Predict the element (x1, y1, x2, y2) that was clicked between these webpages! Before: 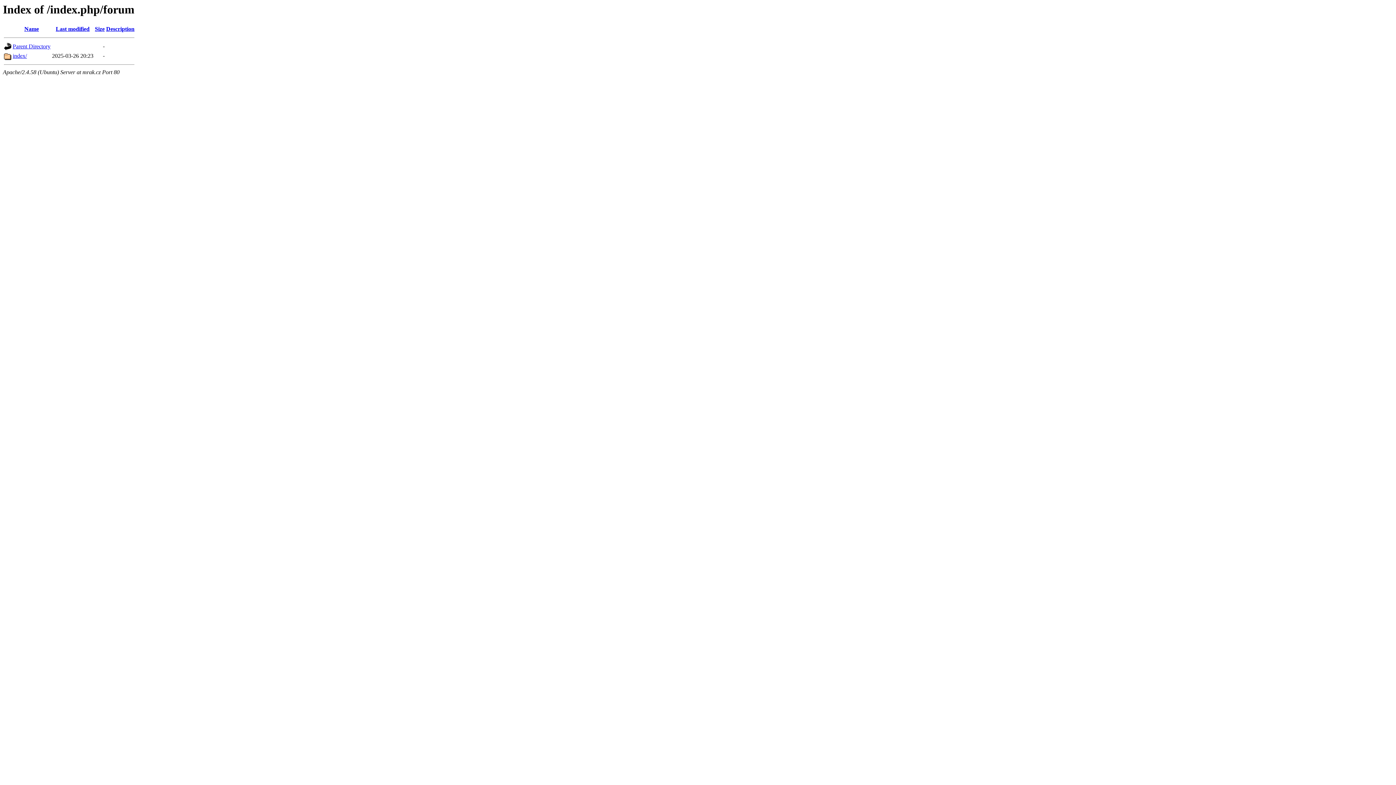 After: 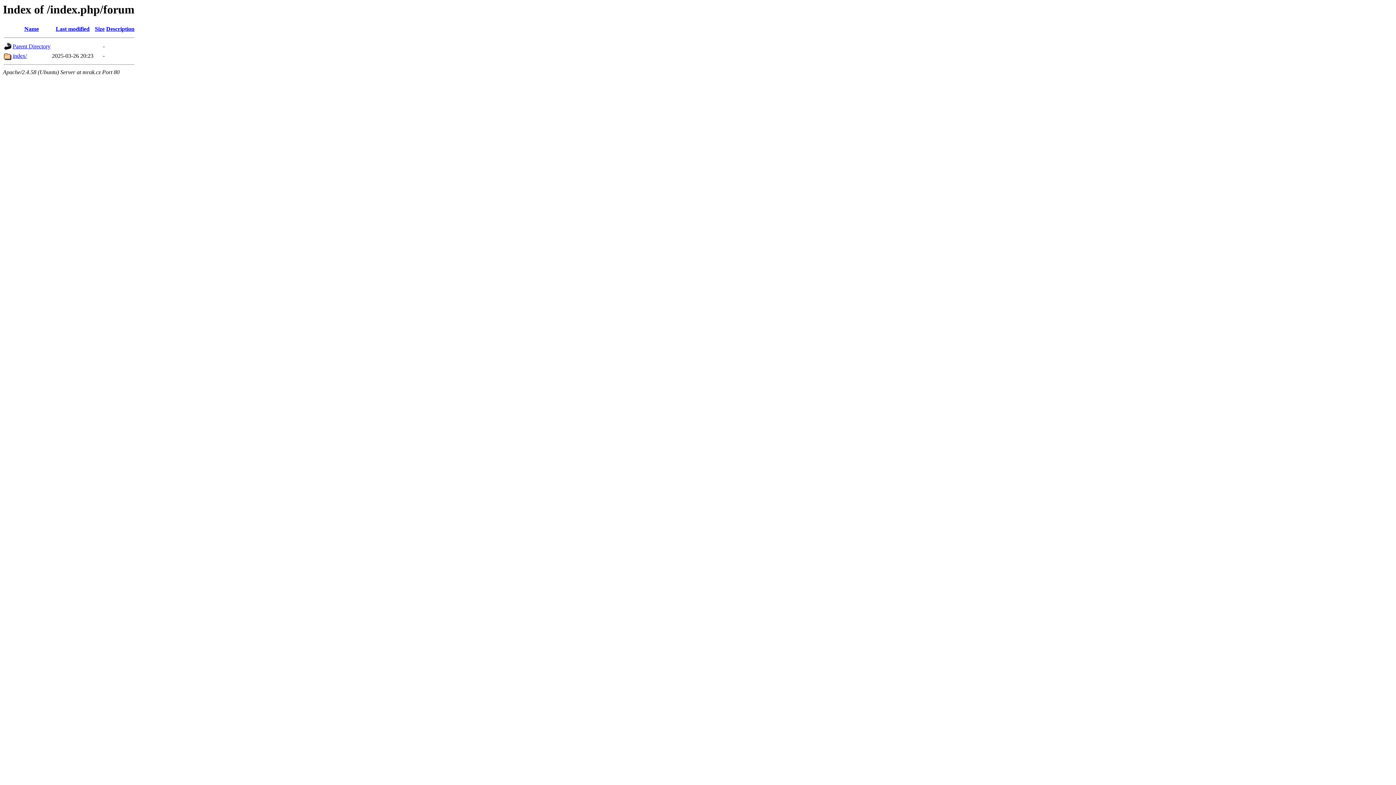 Action: label: Name bbox: (24, 25, 38, 32)